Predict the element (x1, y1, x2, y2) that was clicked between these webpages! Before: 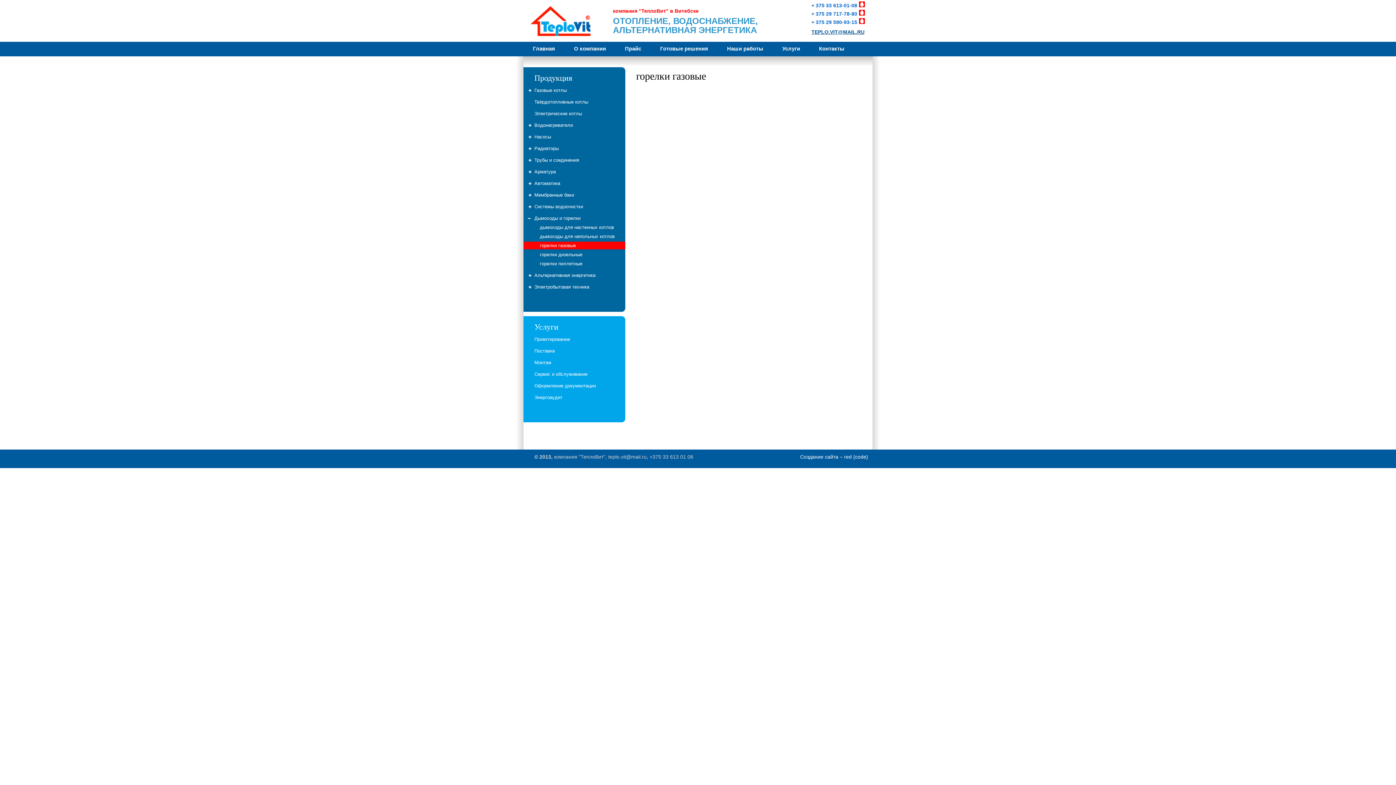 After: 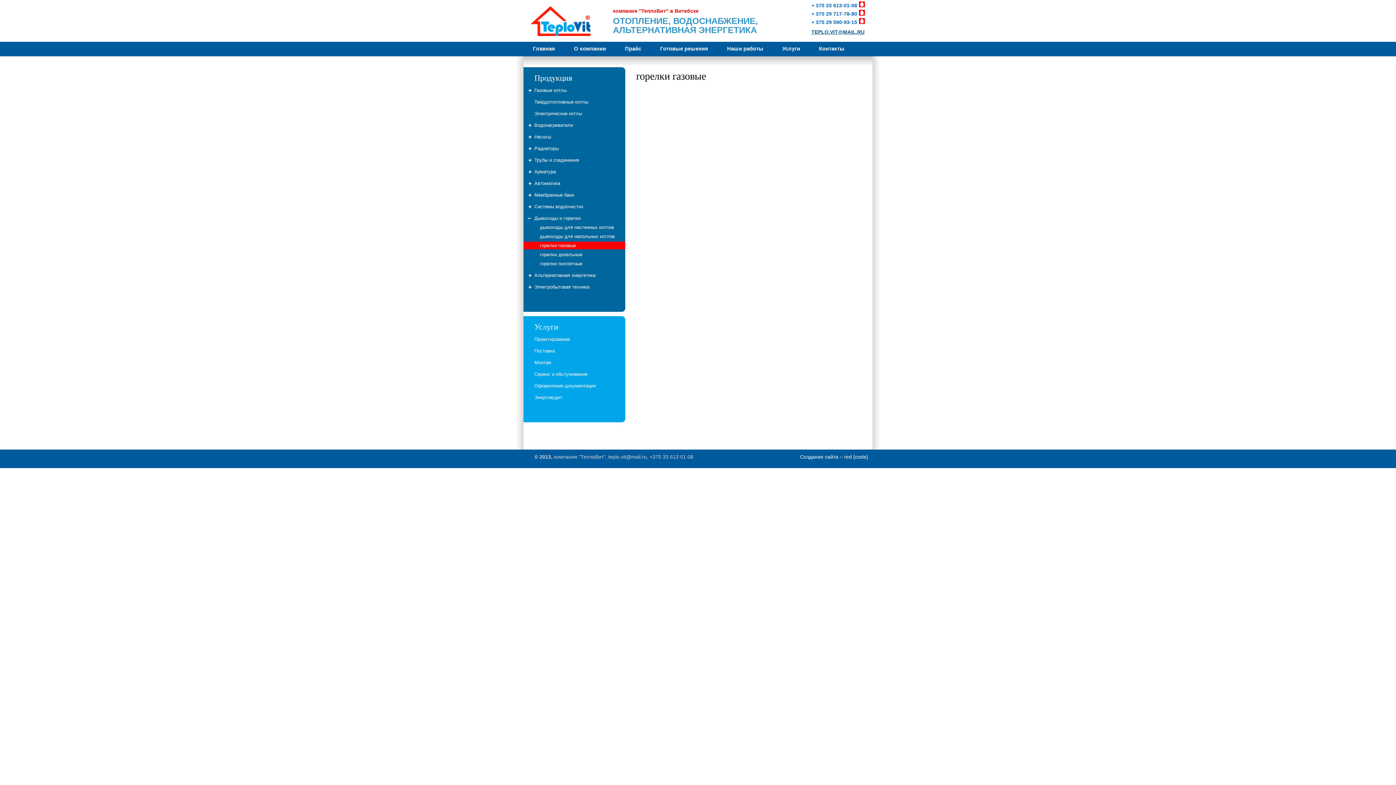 Action: bbox: (811, 2, 865, 8) label: + 375 33 613-01-08 